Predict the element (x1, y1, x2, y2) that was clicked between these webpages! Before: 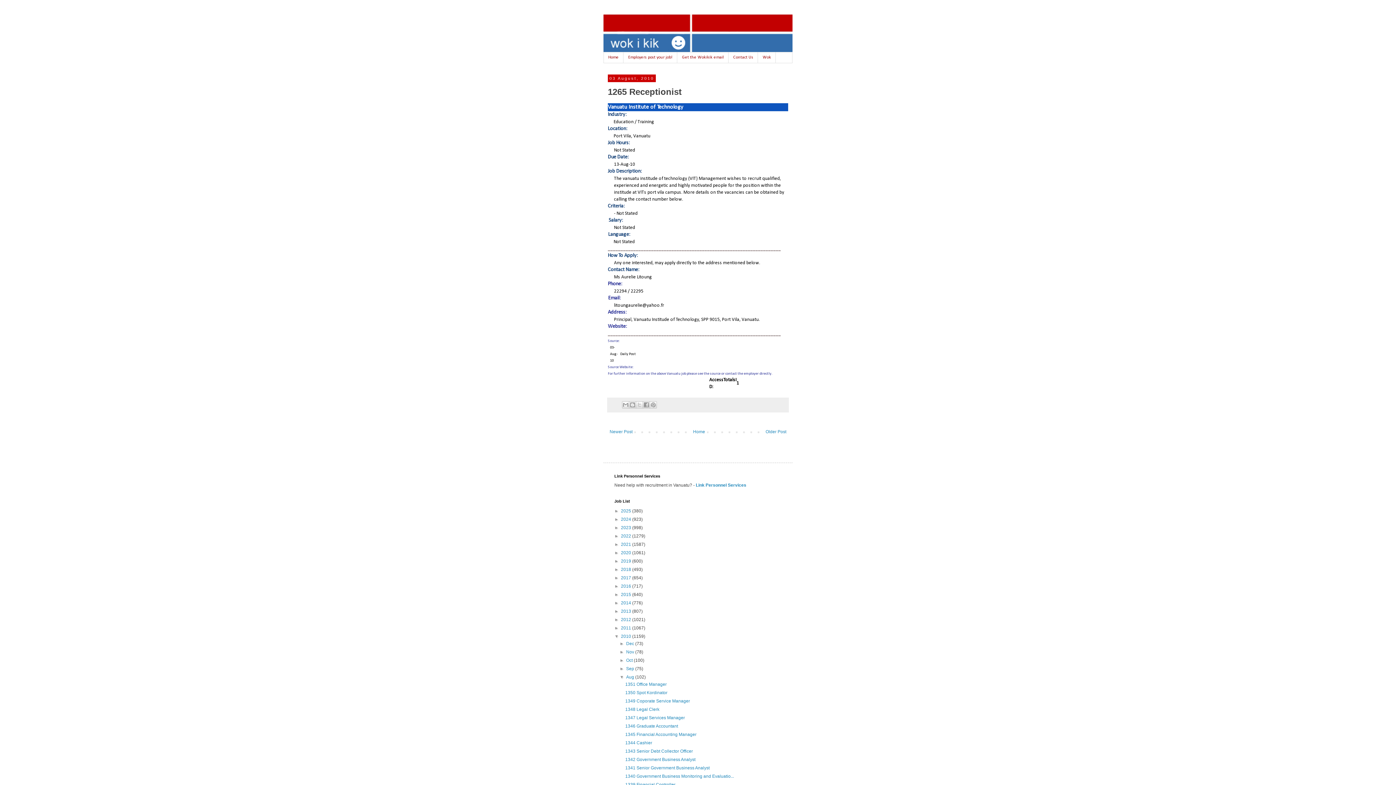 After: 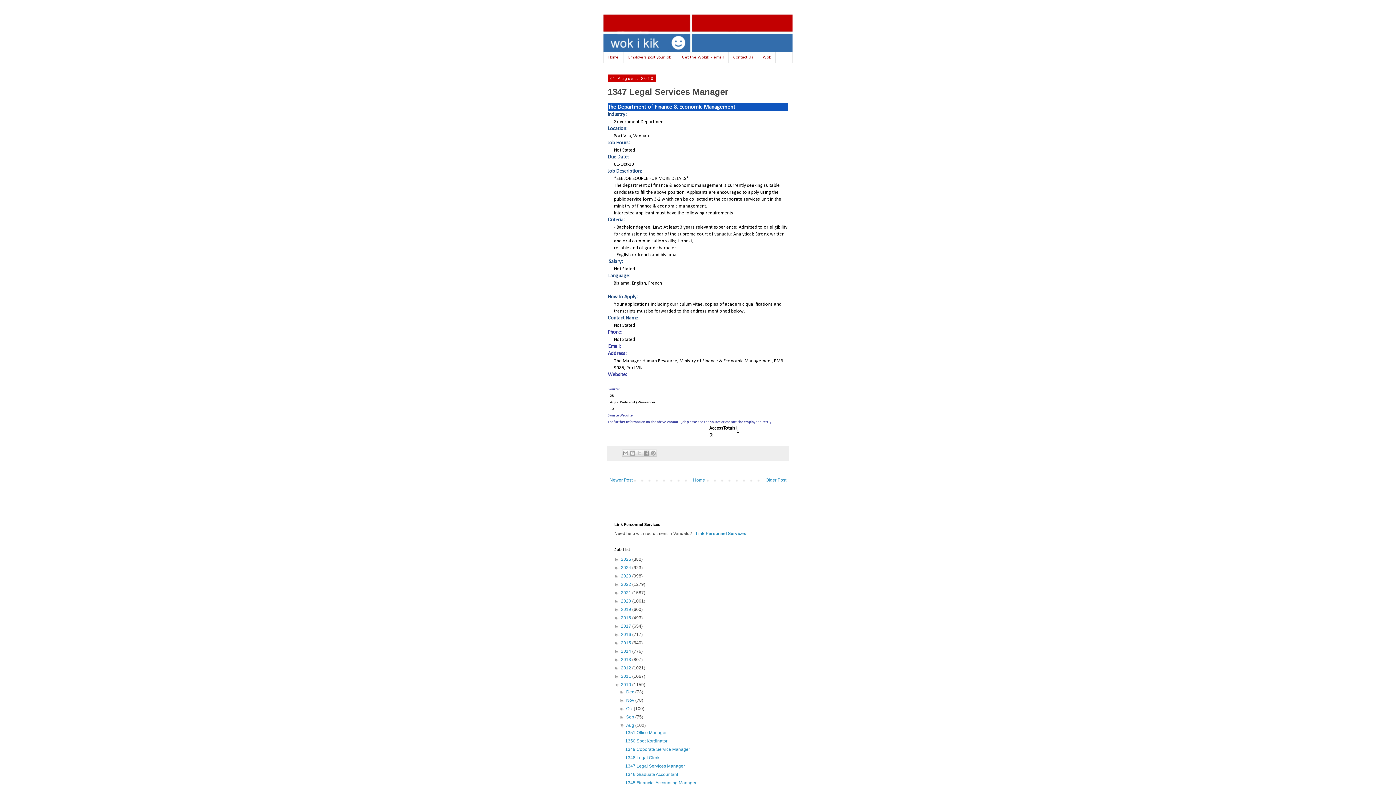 Action: label: 1347 Legal Services Manager bbox: (625, 715, 685, 720)